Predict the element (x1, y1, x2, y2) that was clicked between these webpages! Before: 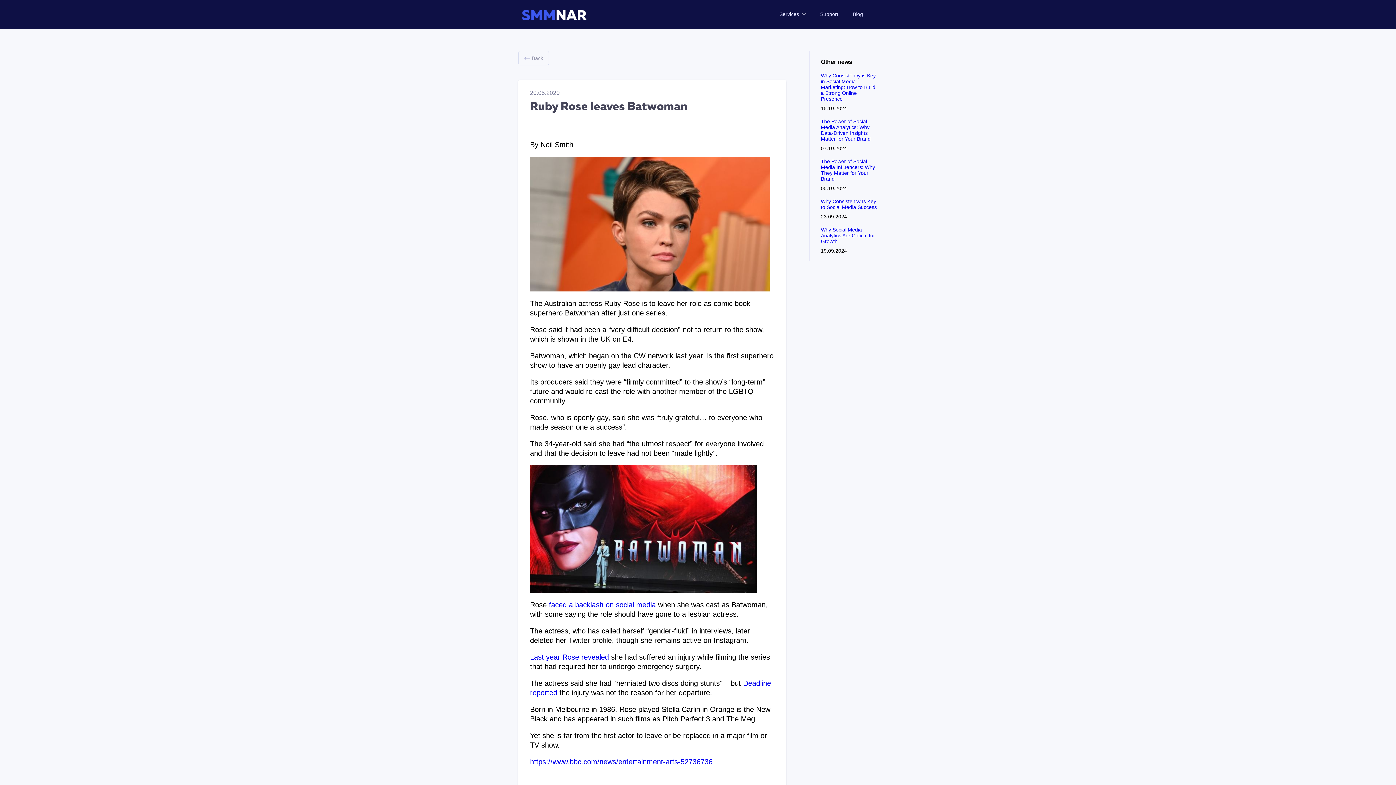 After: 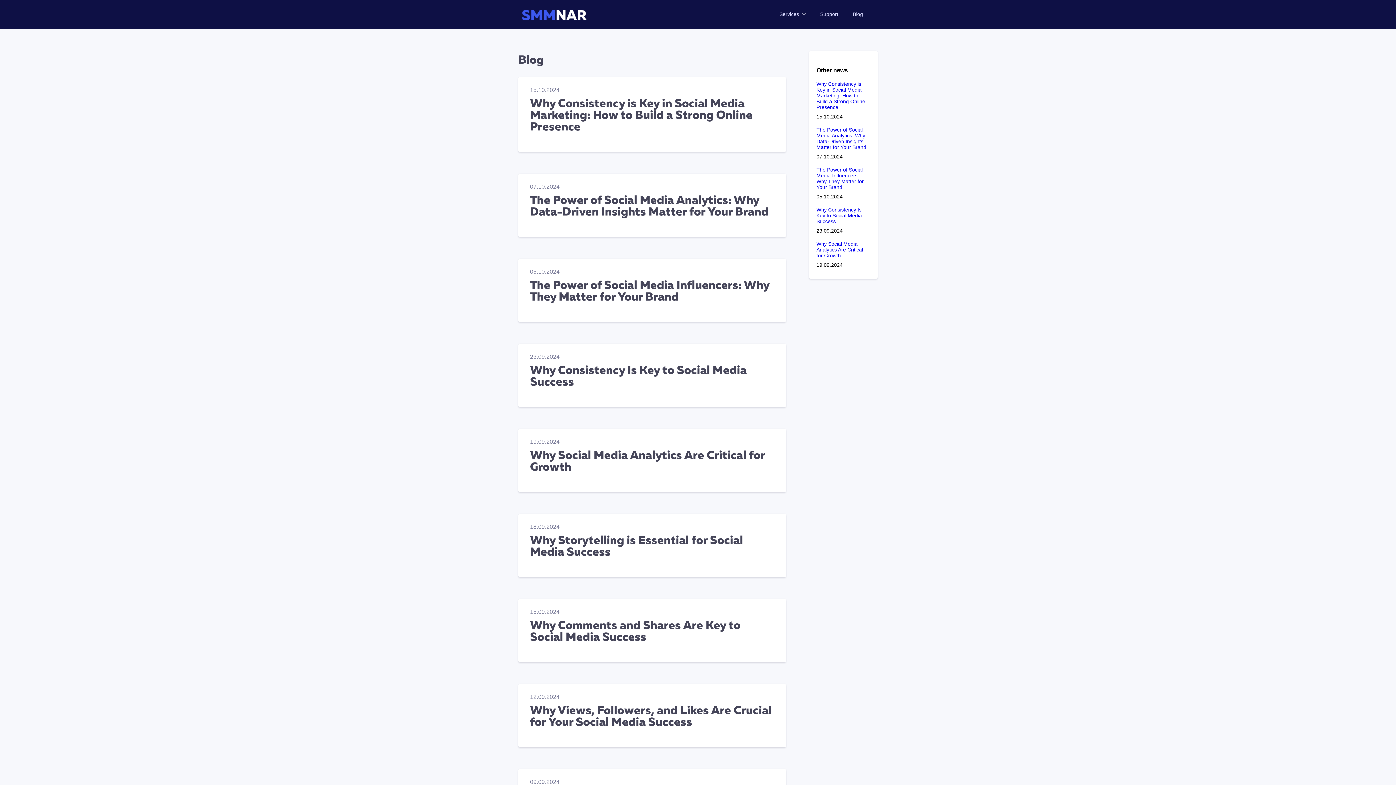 Action: label: Back bbox: (518, 50, 549, 65)